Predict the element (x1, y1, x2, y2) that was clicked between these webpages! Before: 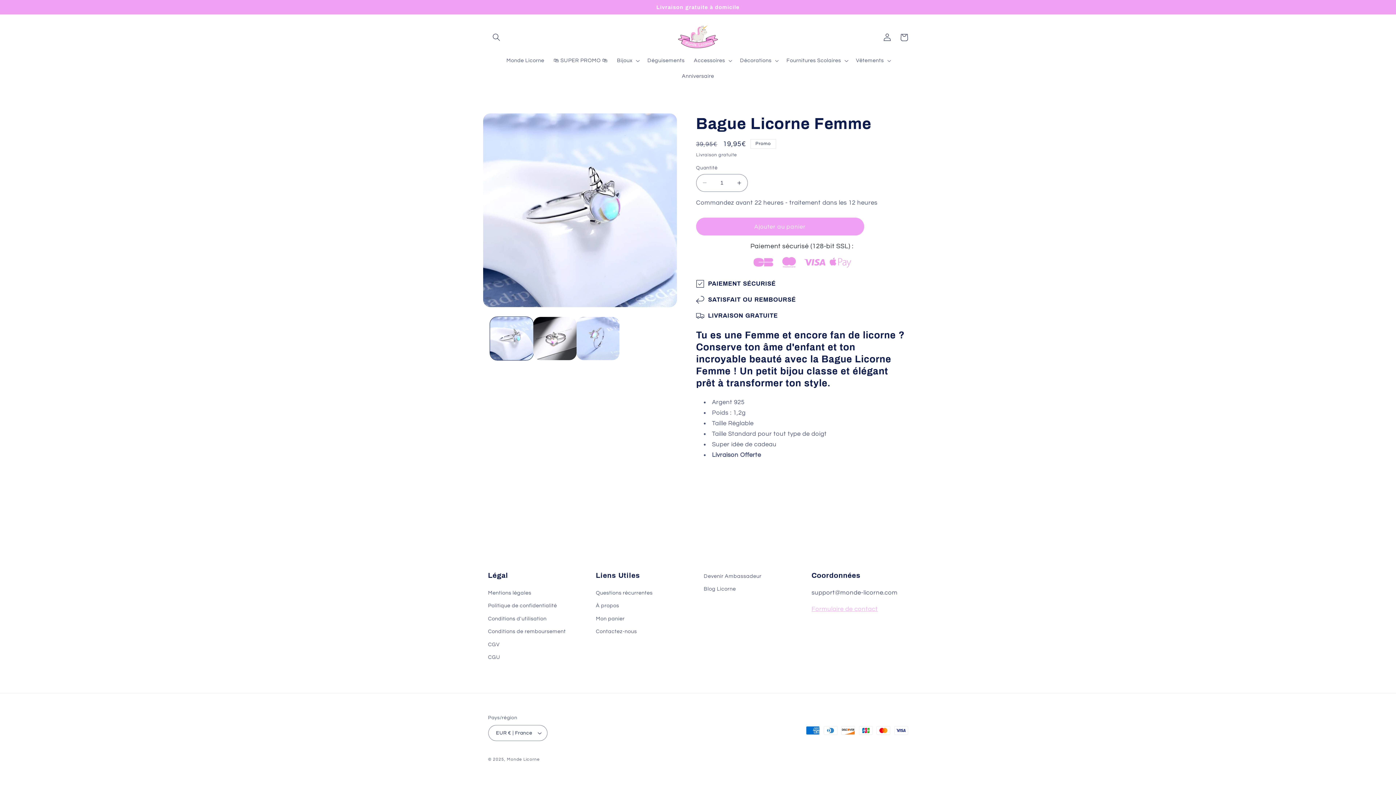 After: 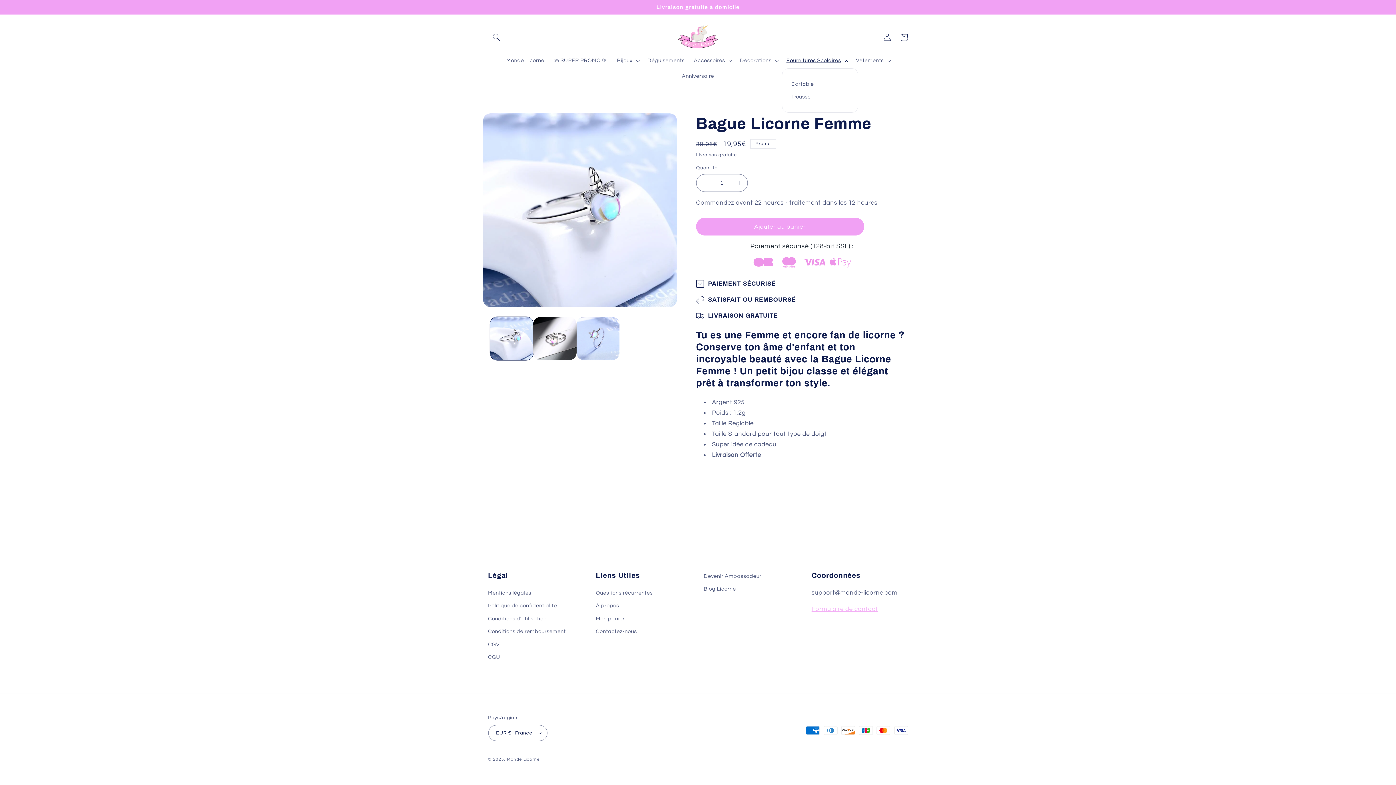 Action: label: Fournitures Scolaires bbox: (782, 52, 851, 68)